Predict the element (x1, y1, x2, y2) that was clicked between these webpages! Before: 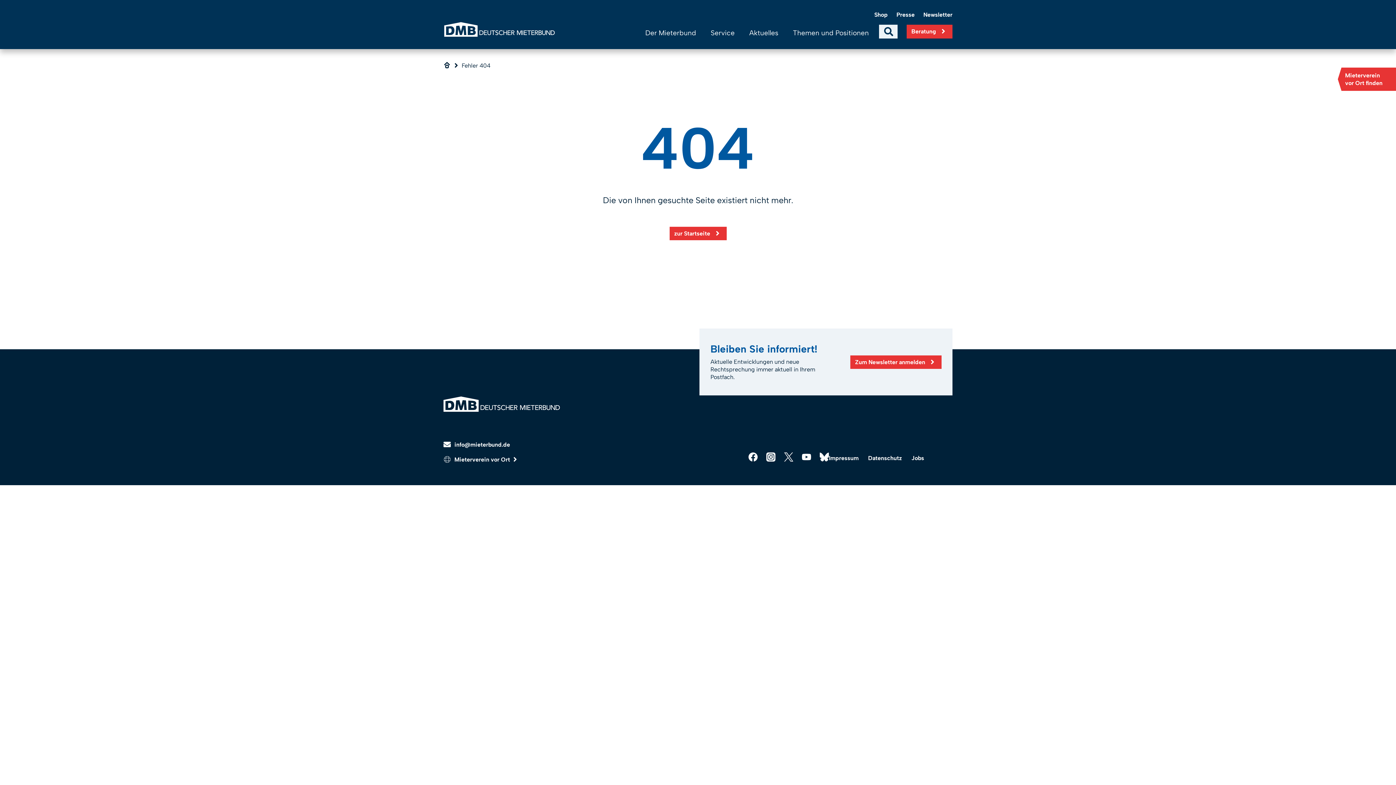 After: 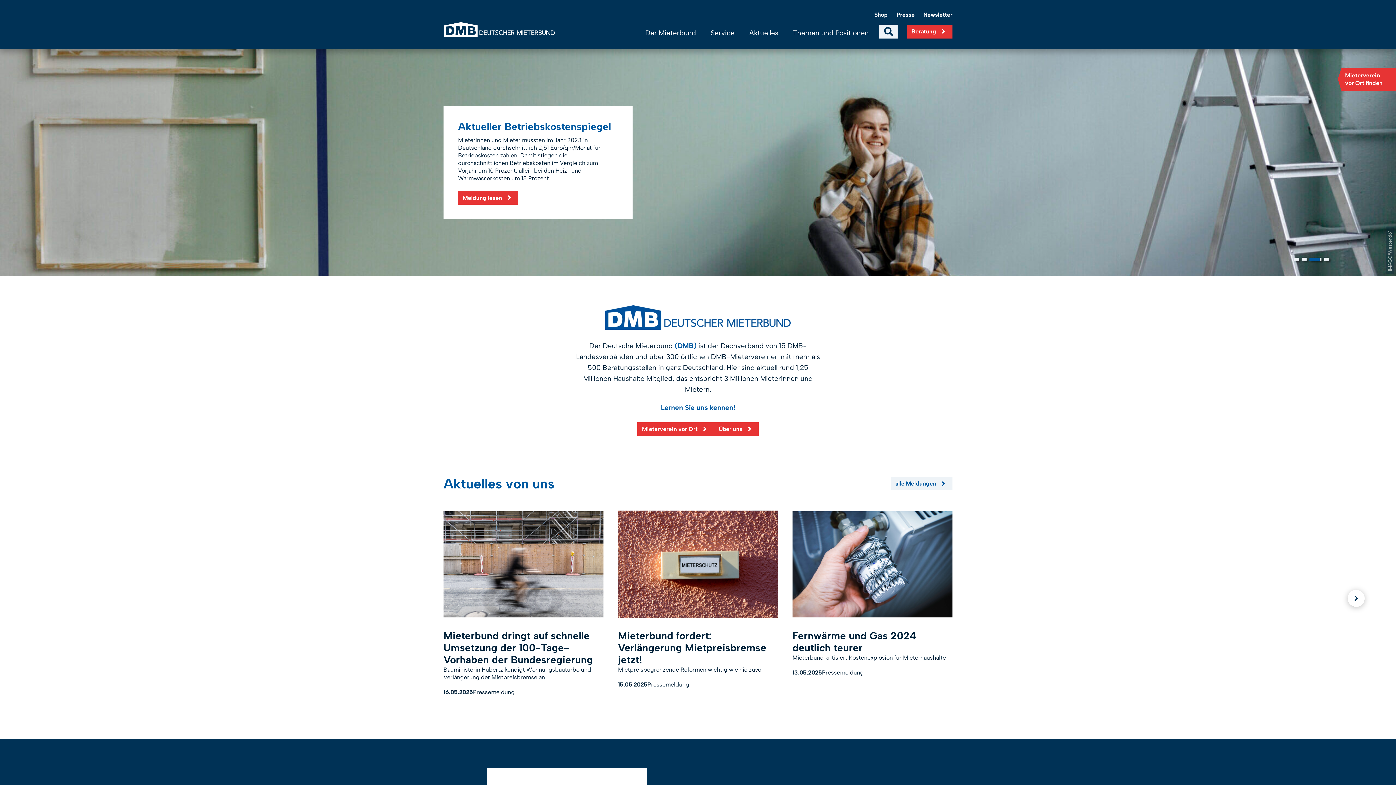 Action: bbox: (443, 61, 450, 69)